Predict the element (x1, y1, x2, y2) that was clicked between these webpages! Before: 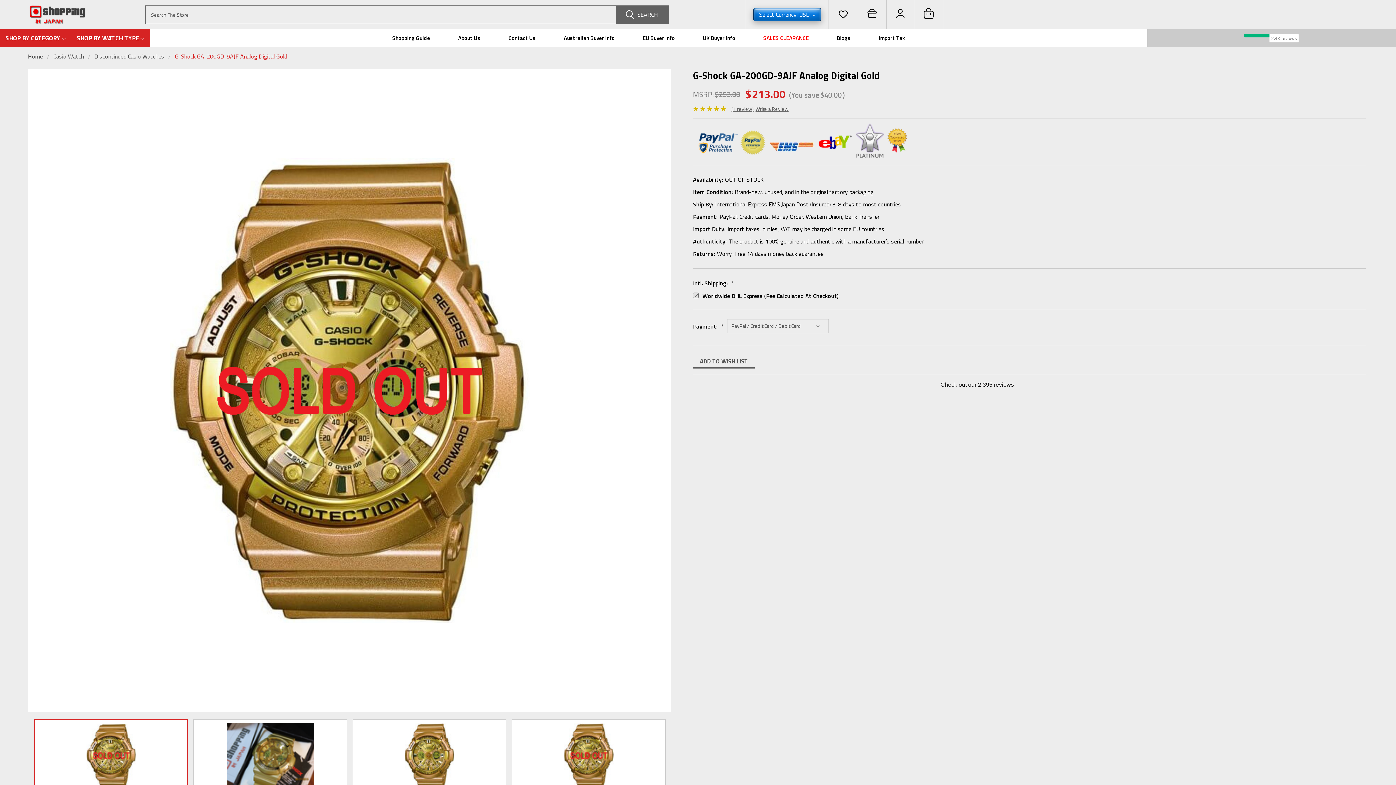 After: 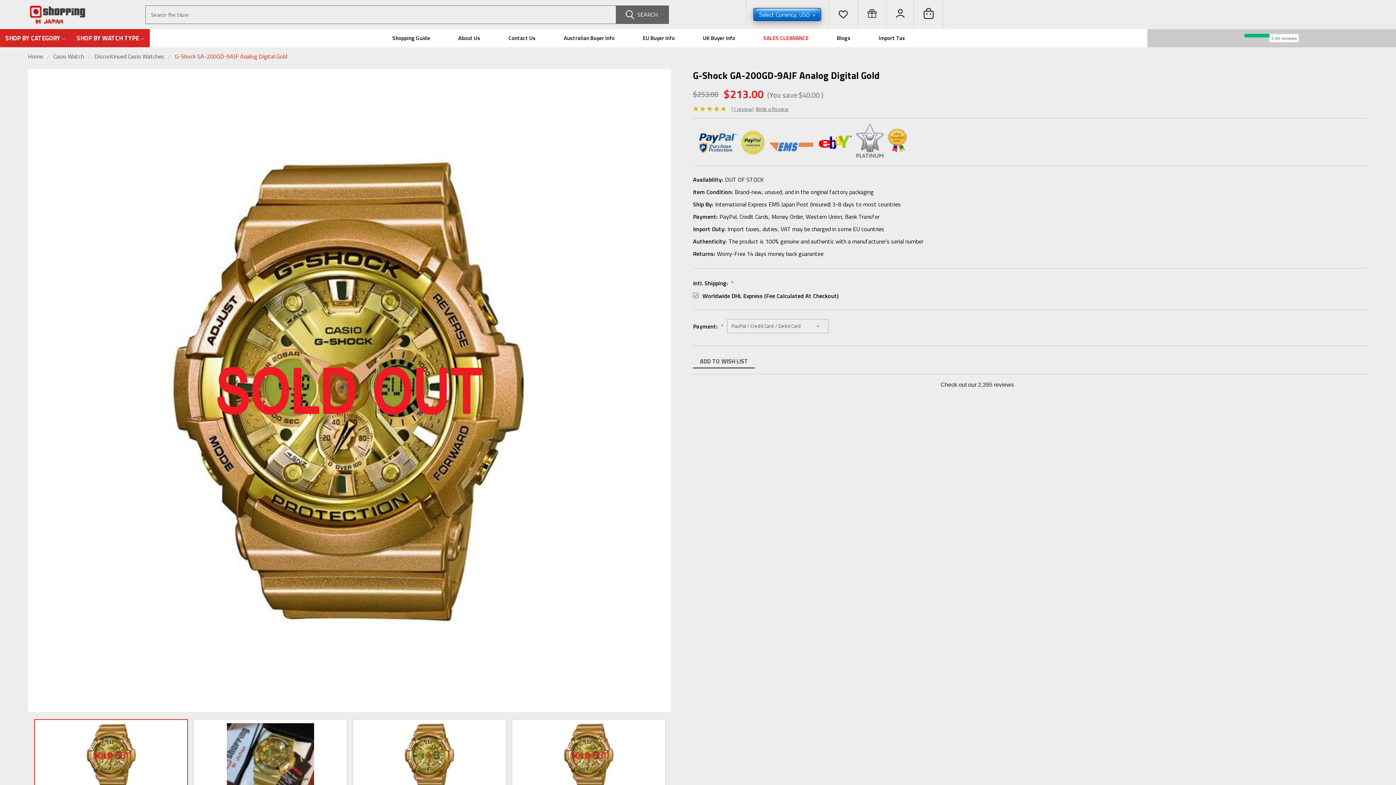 Action: label: G-Shock GA-200GD-9AJF Analog Digital Gold bbox: (174, 52, 287, 60)